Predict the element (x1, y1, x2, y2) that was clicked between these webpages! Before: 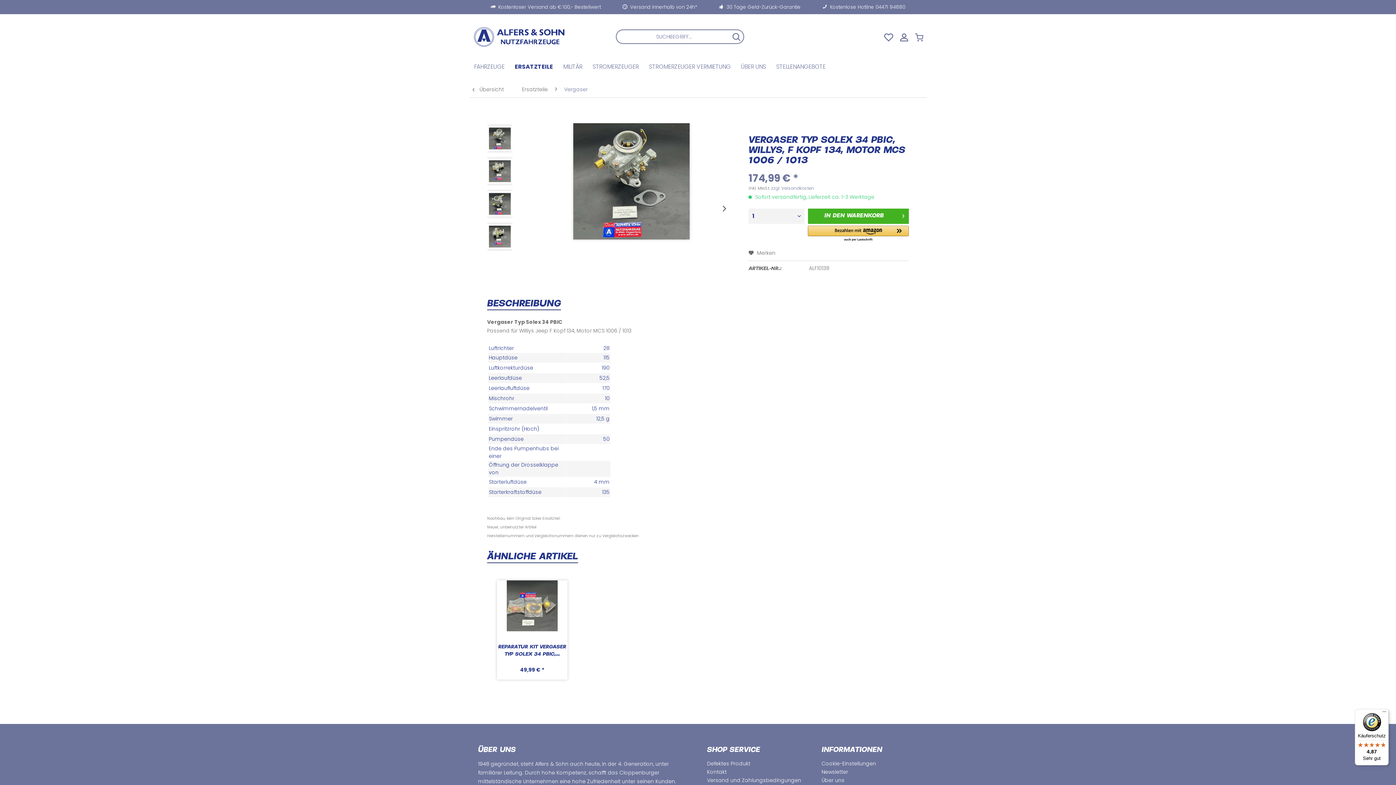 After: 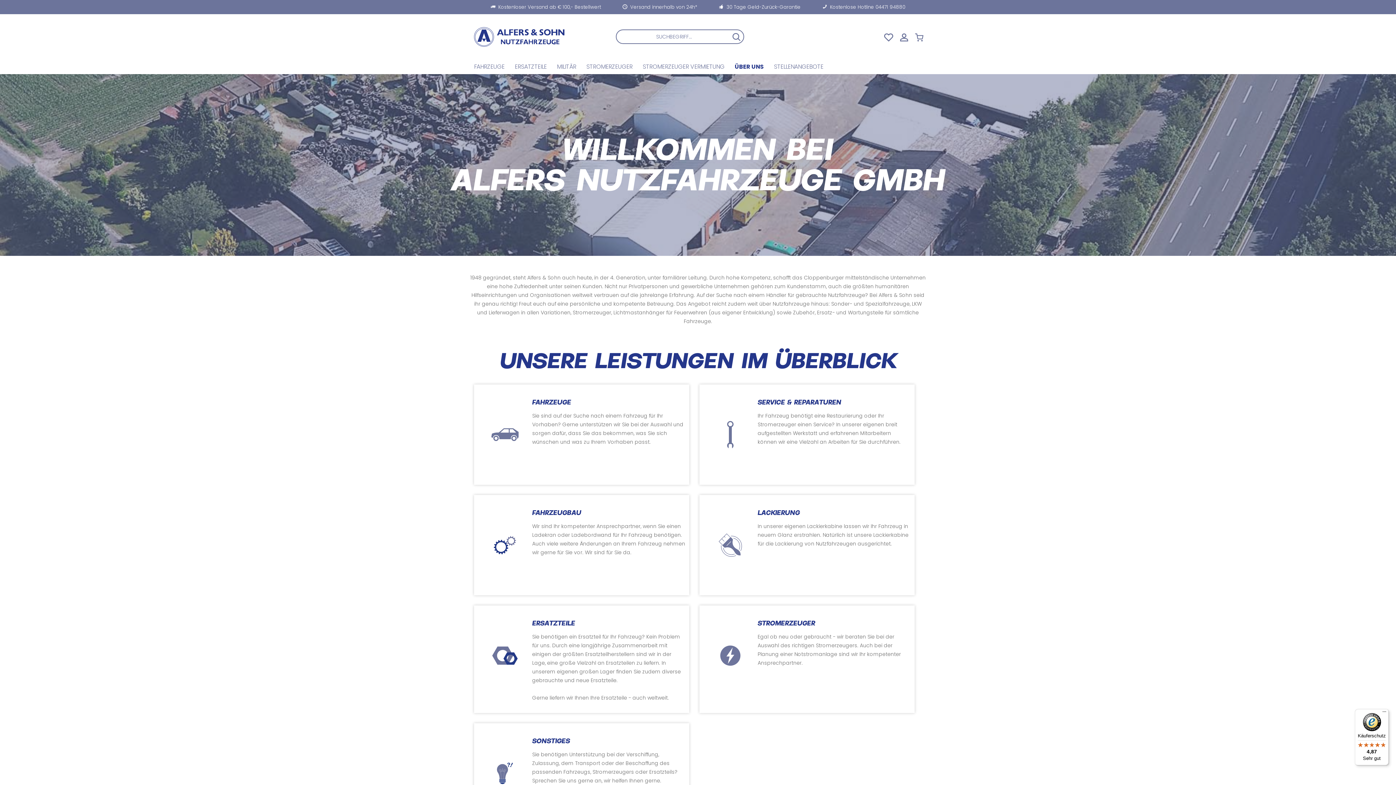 Action: label: Über uns bbox: (821, 776, 844, 785)